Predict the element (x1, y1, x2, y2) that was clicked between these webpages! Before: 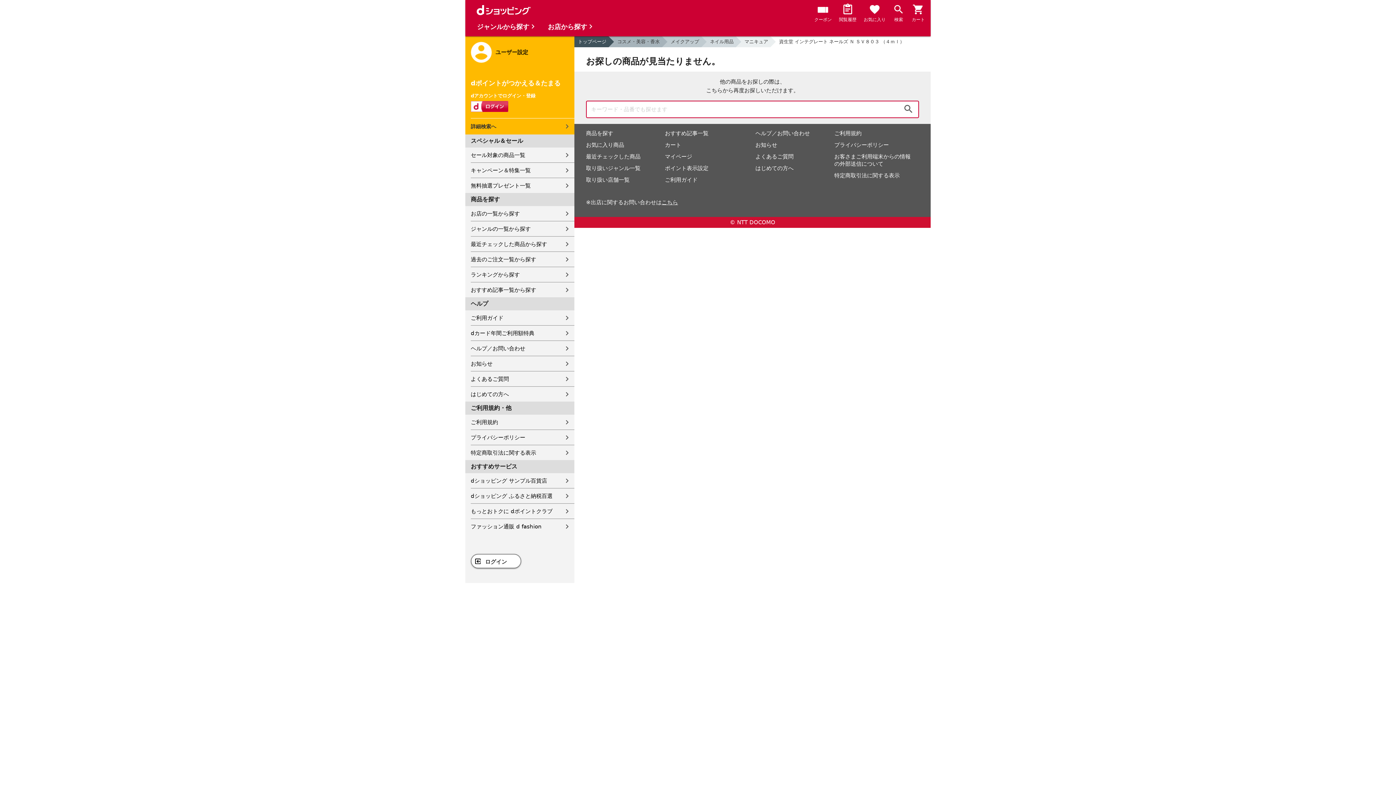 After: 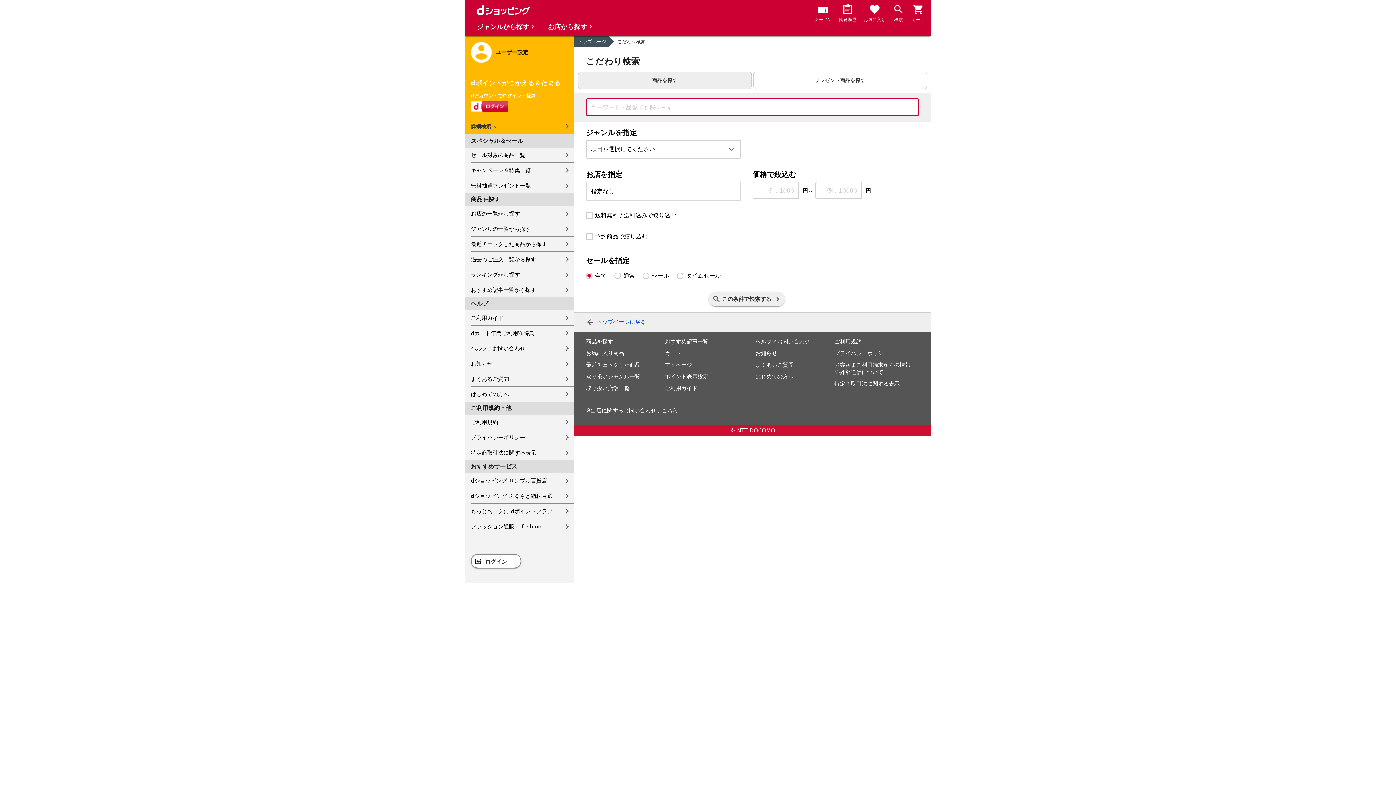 Action: label: 詳細検索へ bbox: (470, 118, 574, 134)